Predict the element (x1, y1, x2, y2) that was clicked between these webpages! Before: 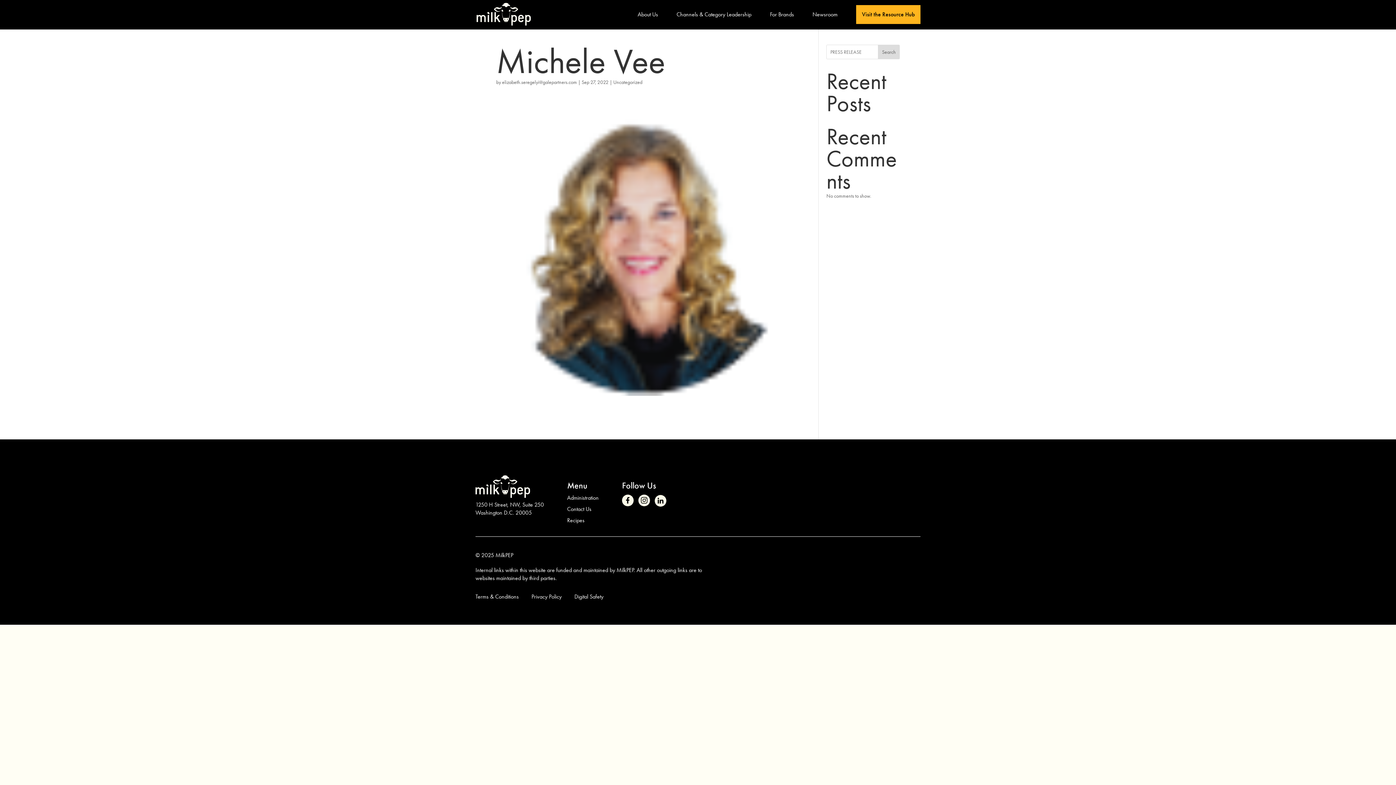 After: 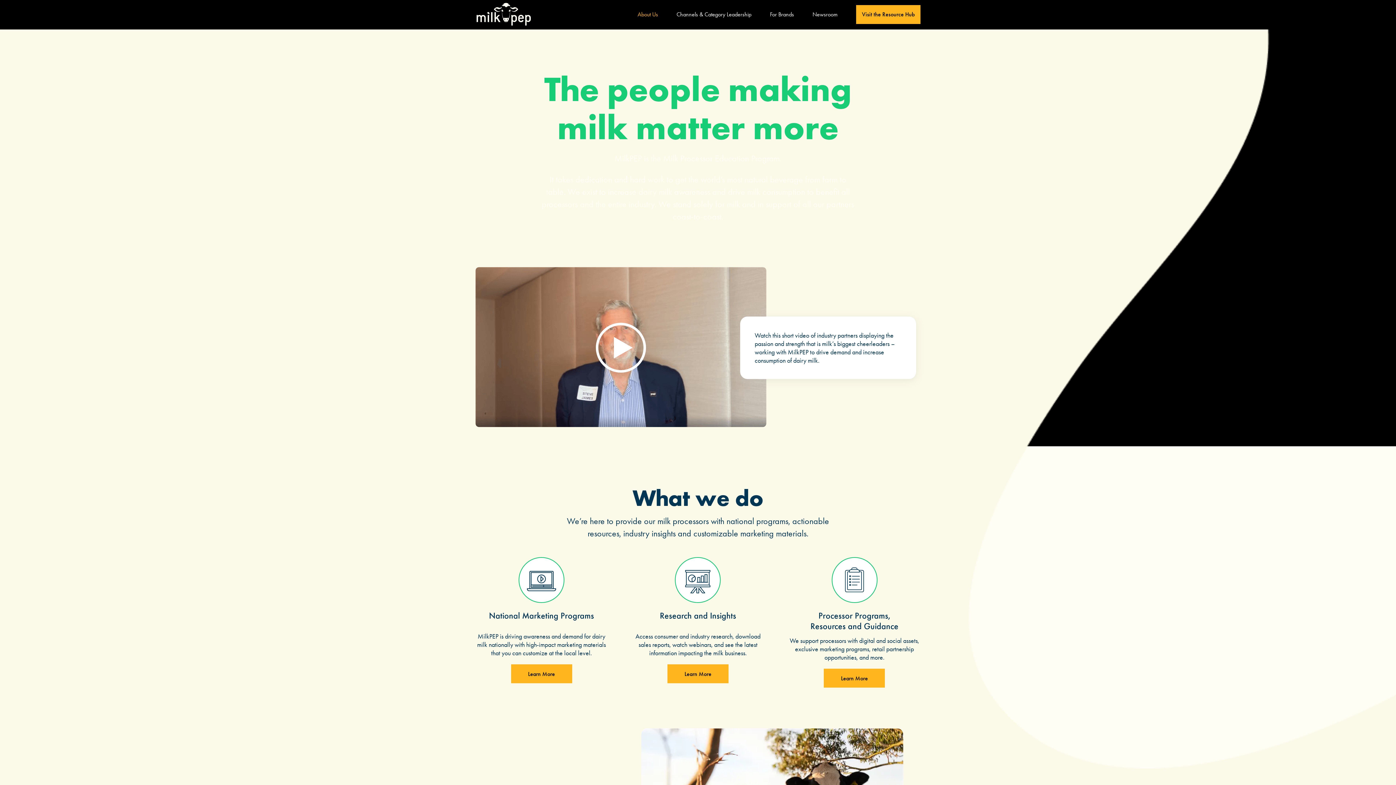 Action: label: About Us bbox: (637, 10, 658, 18)